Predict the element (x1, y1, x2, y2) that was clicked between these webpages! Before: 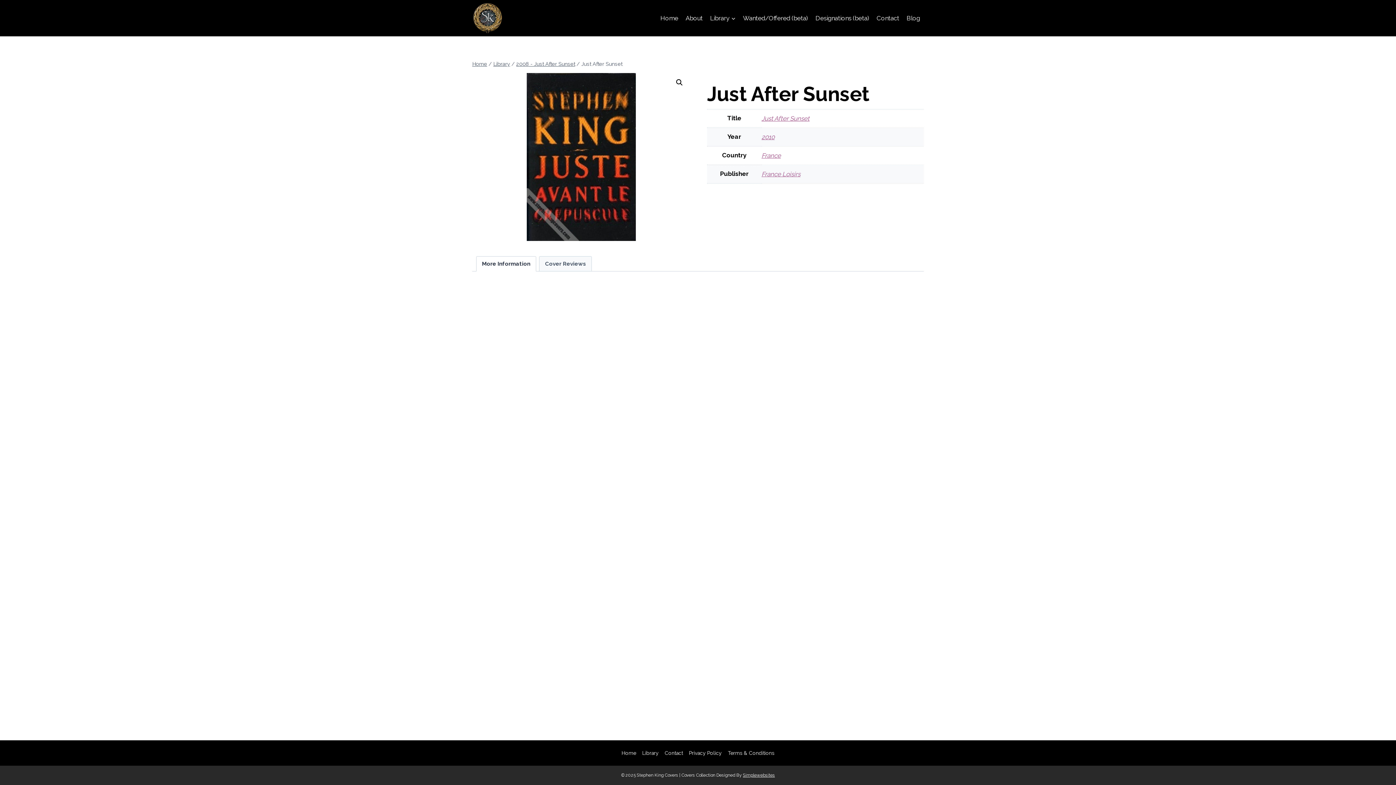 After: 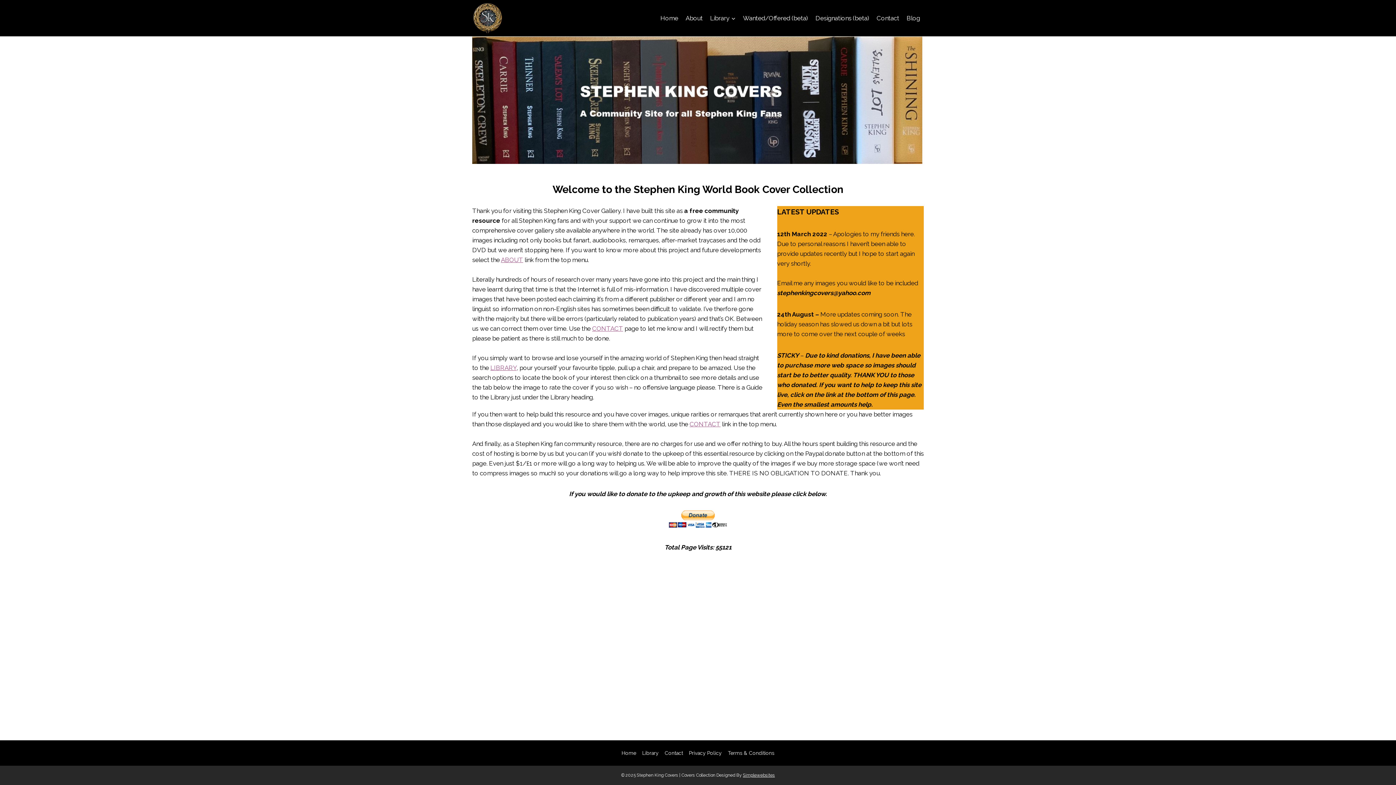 Action: bbox: (472, 2, 503, 33)